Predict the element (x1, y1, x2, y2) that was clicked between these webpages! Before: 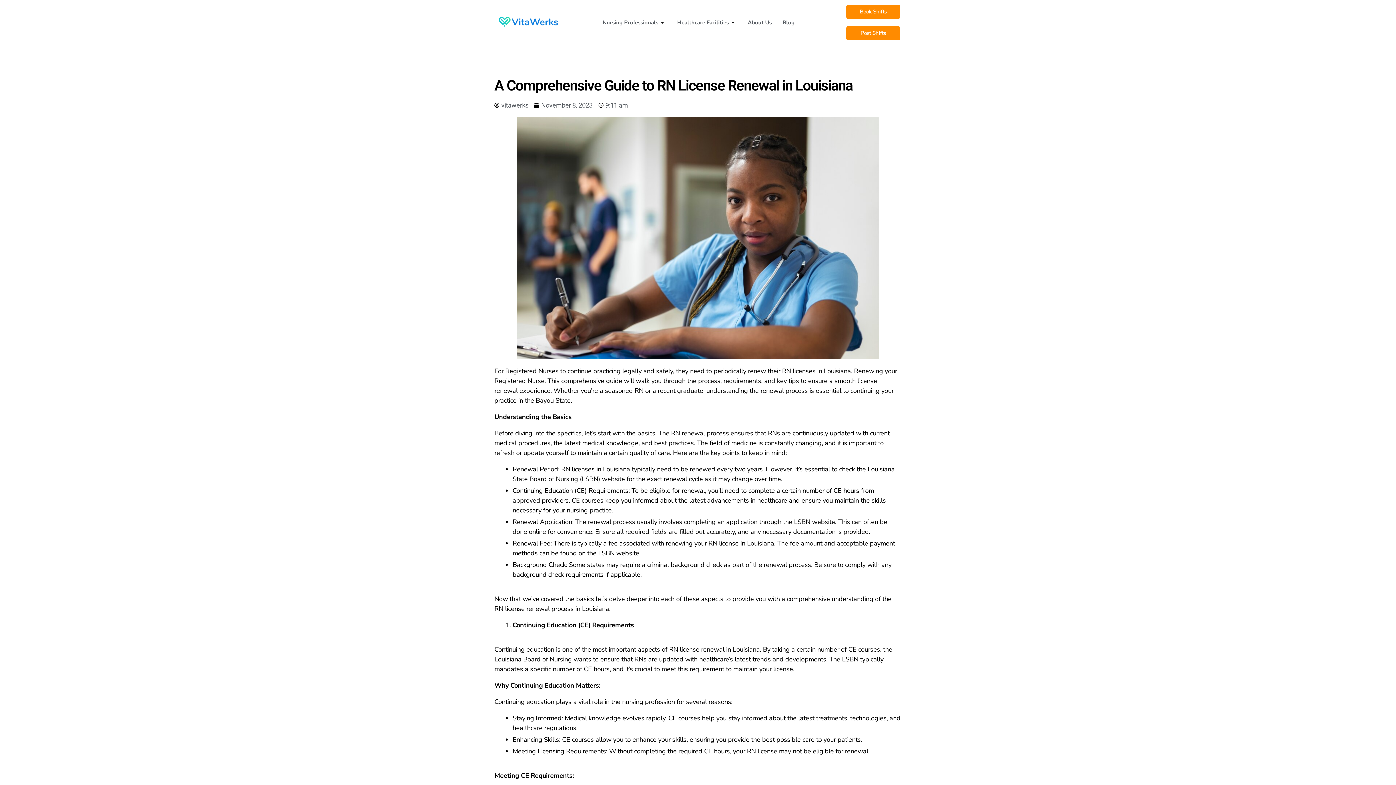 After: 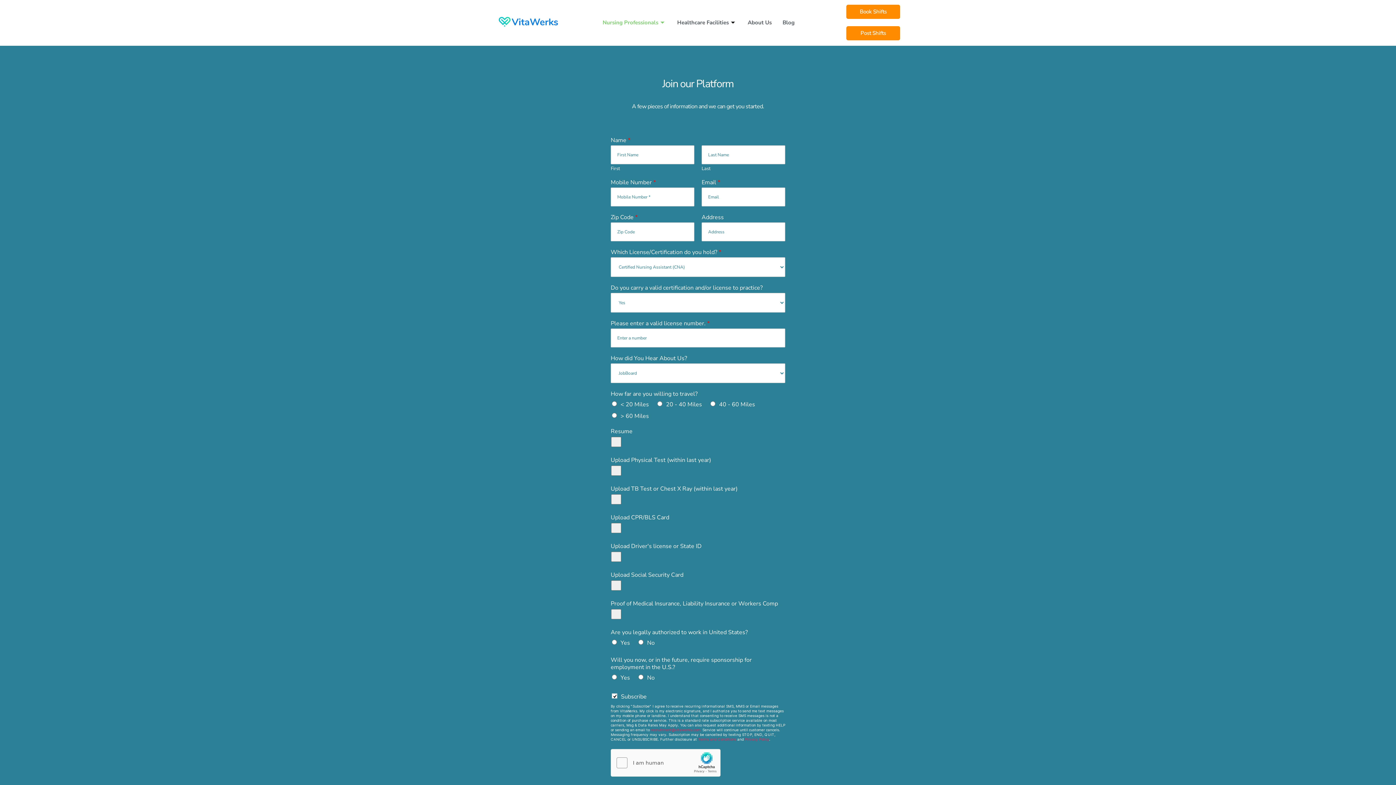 Action: bbox: (846, 4, 900, 18) label: Book Shifts